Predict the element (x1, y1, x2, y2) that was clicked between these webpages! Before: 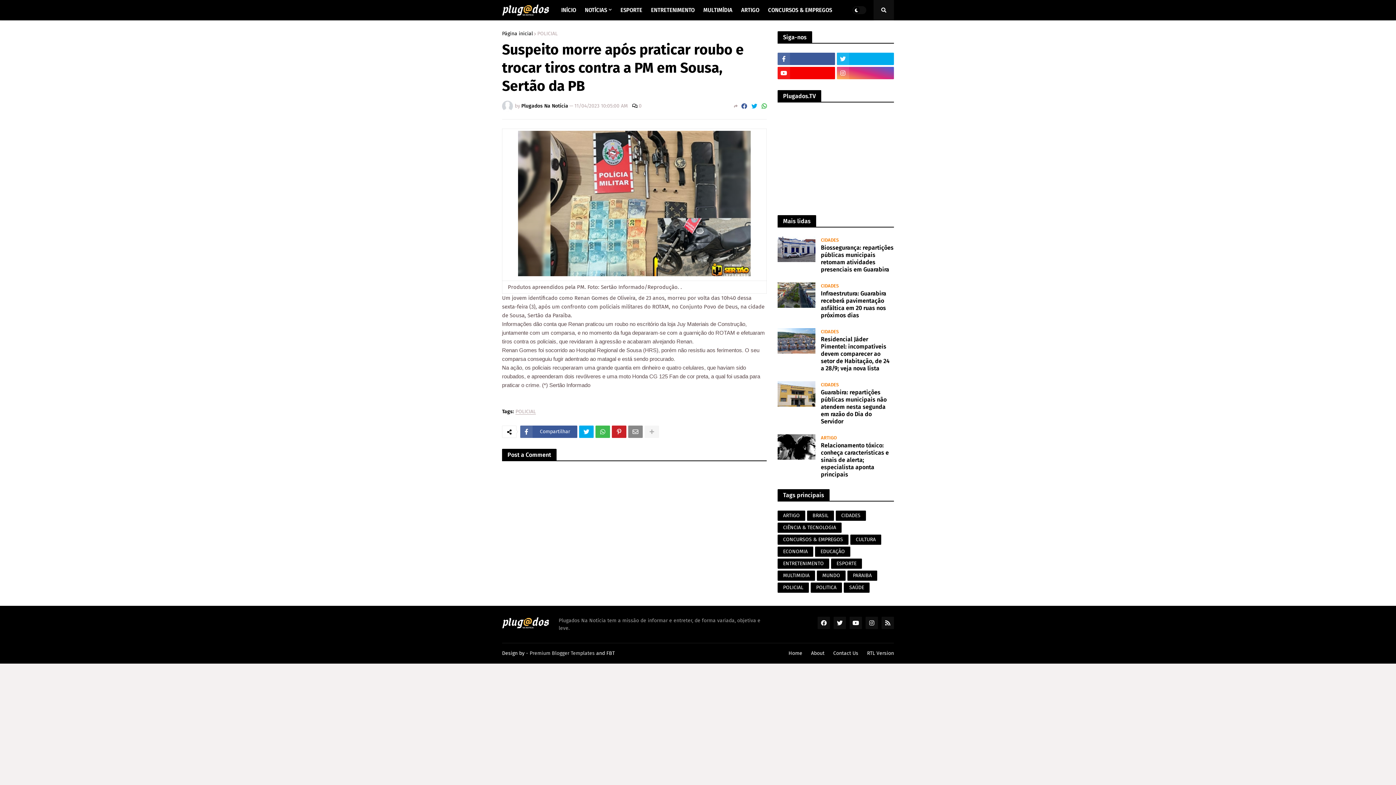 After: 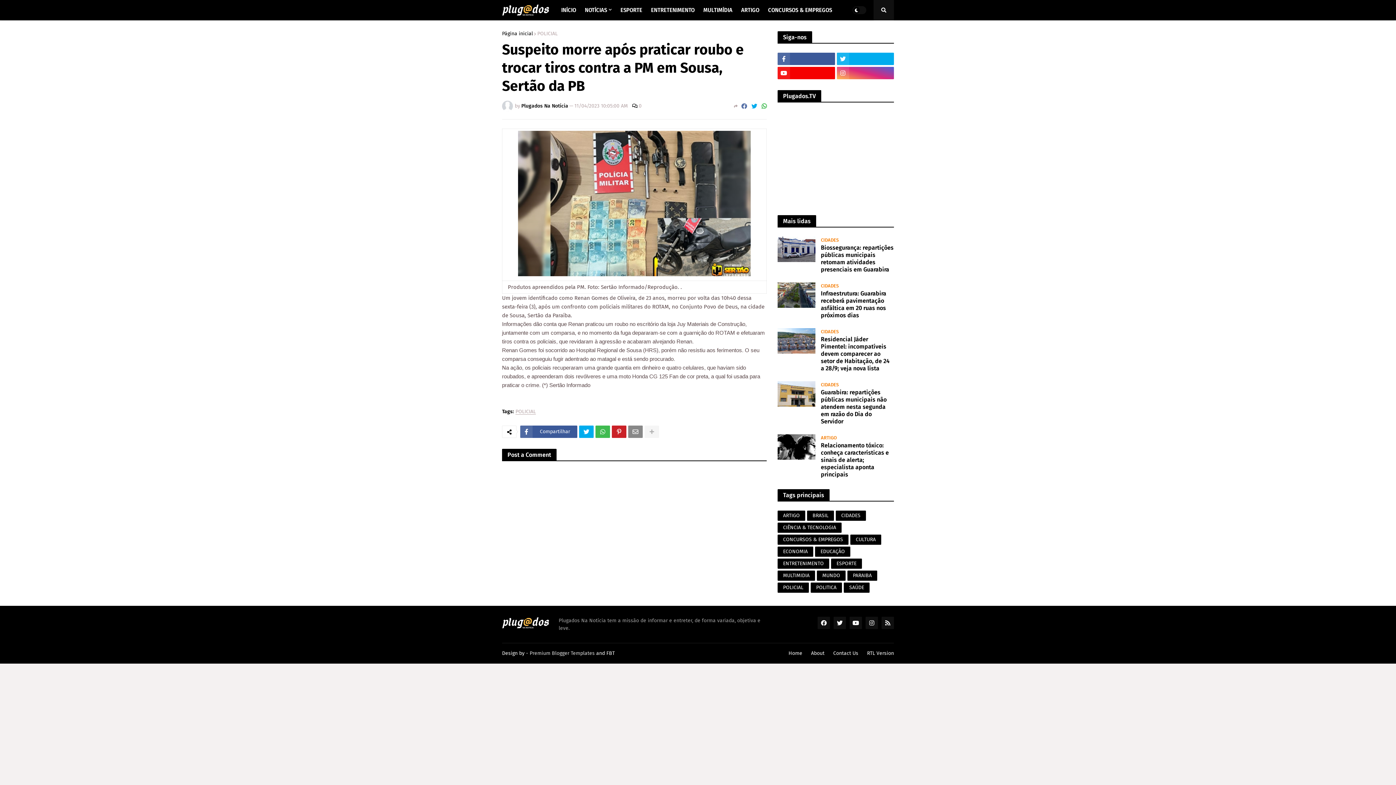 Action: bbox: (741, 100, 747, 112)